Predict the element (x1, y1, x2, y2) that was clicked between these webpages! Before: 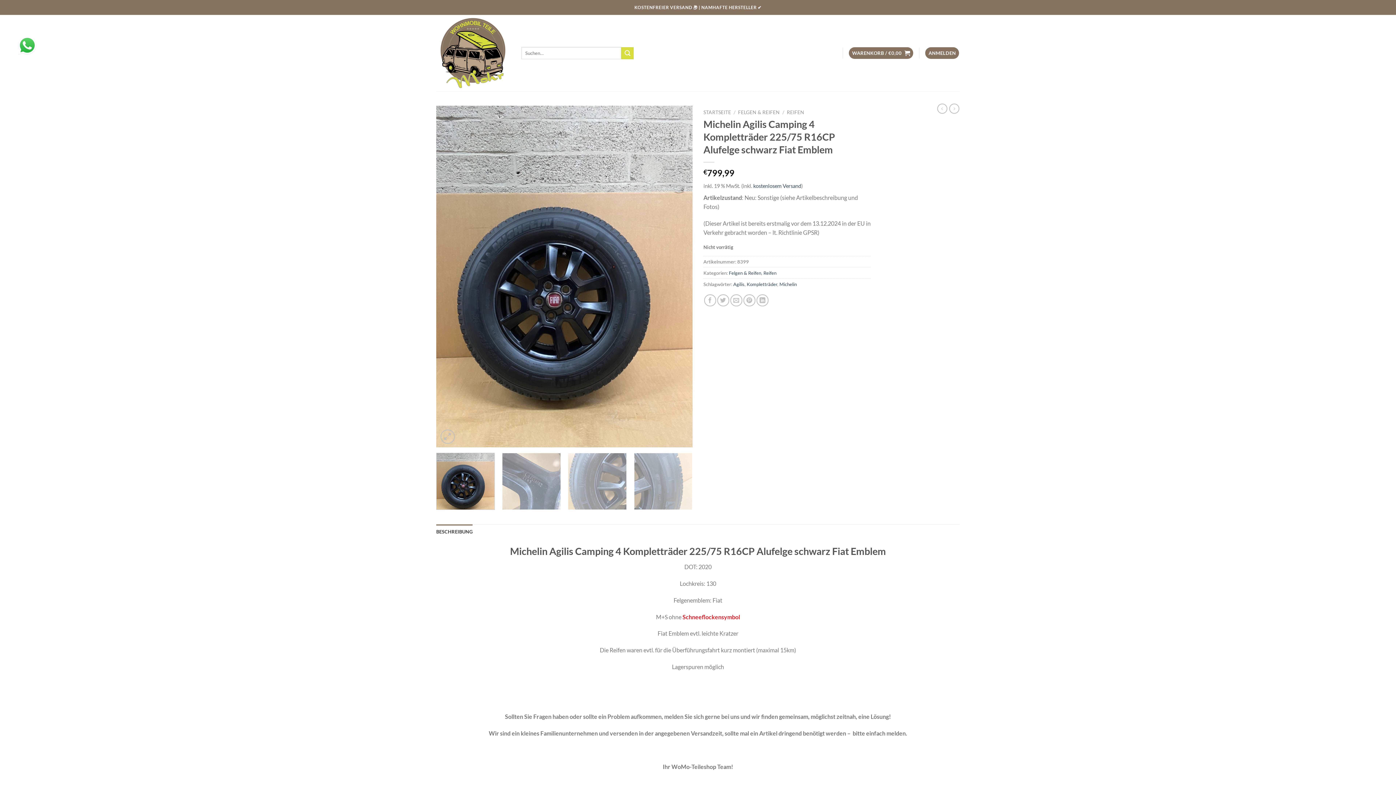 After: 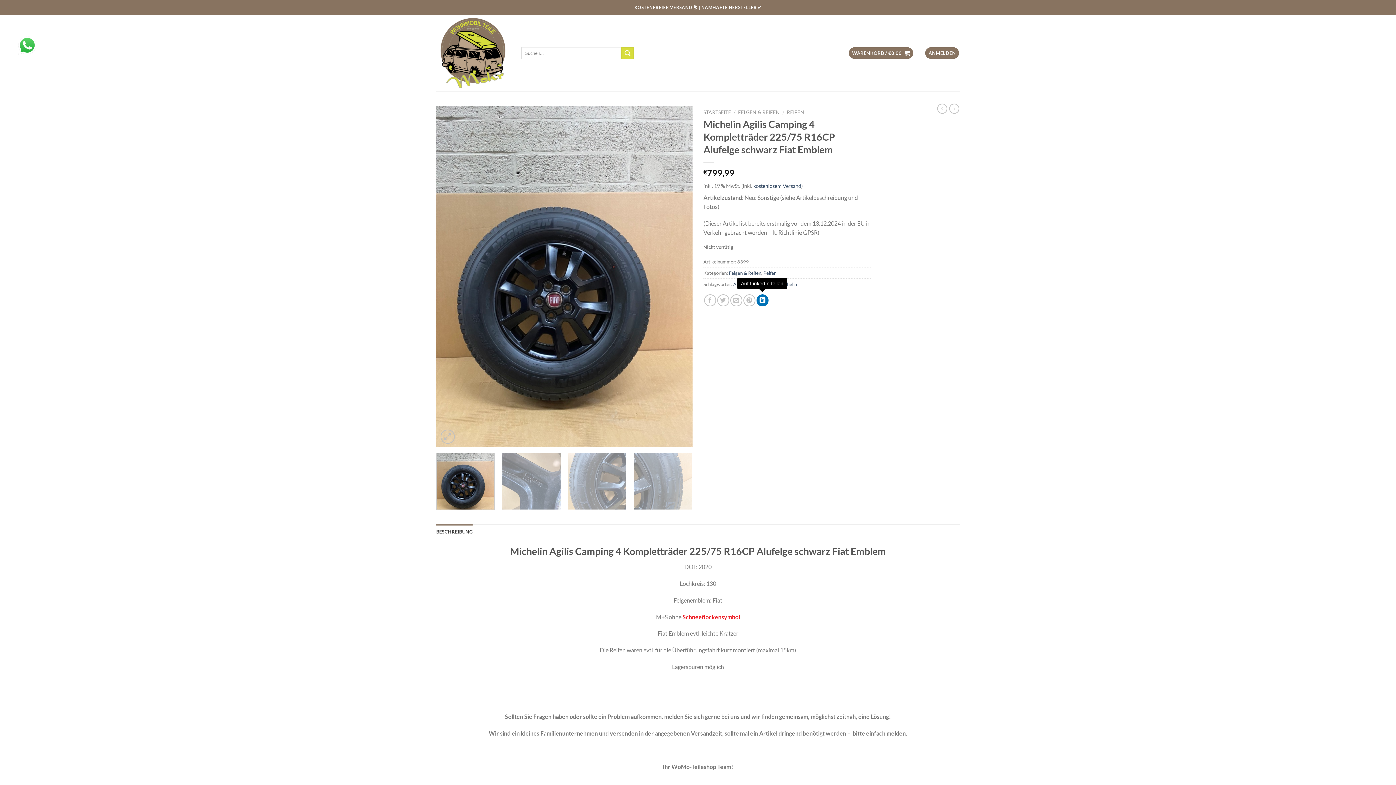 Action: bbox: (756, 294, 768, 306) label: Auf LinkedIn teilen